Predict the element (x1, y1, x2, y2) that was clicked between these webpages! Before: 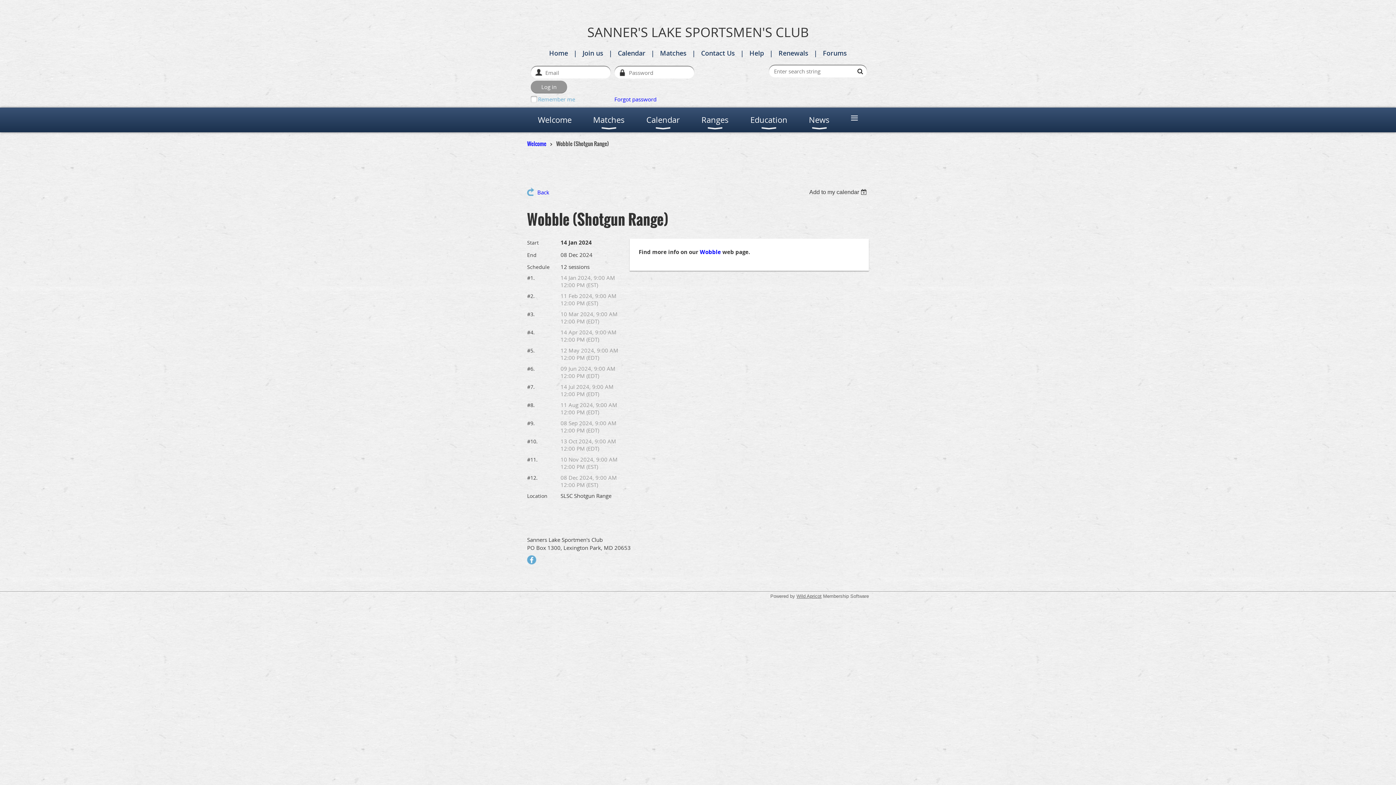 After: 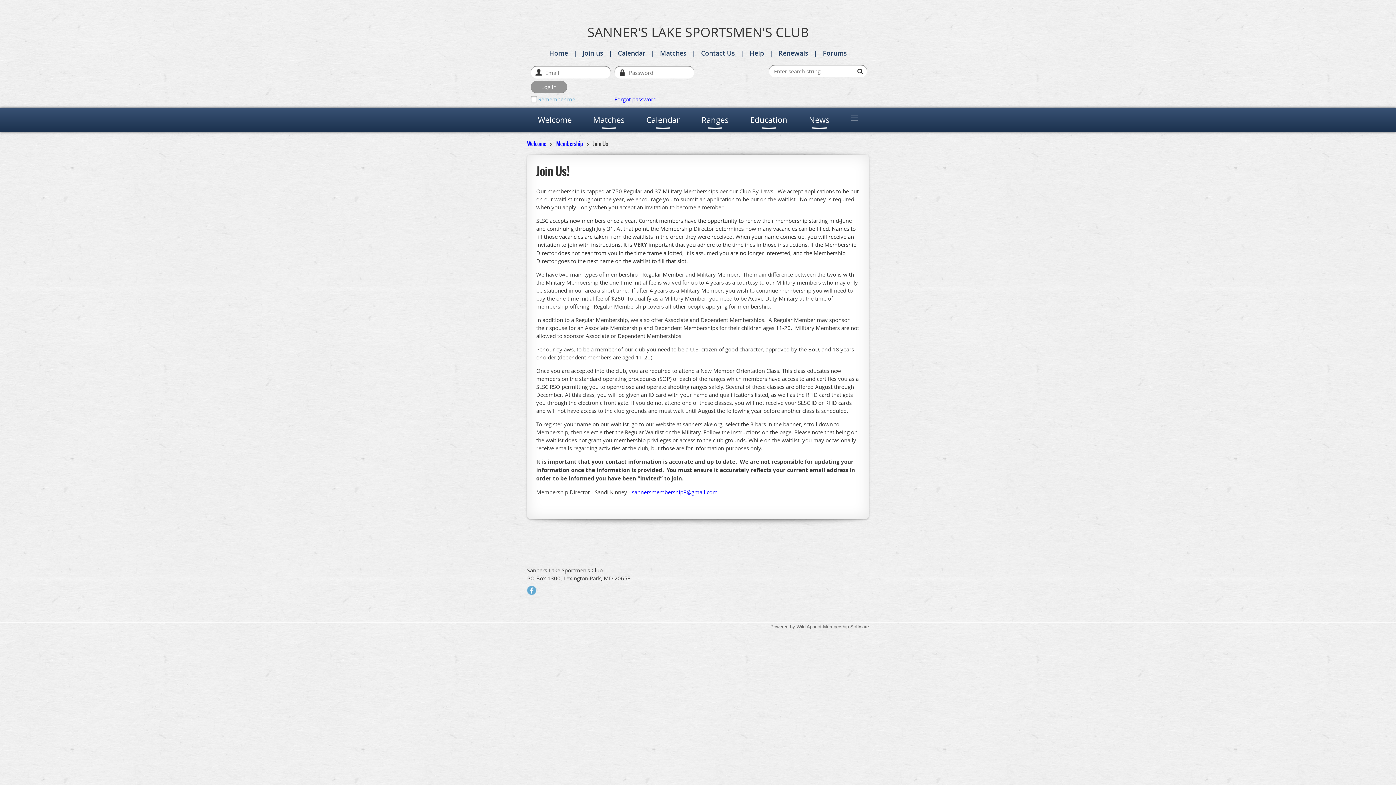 Action: bbox: (582, 48, 603, 57) label: Join us